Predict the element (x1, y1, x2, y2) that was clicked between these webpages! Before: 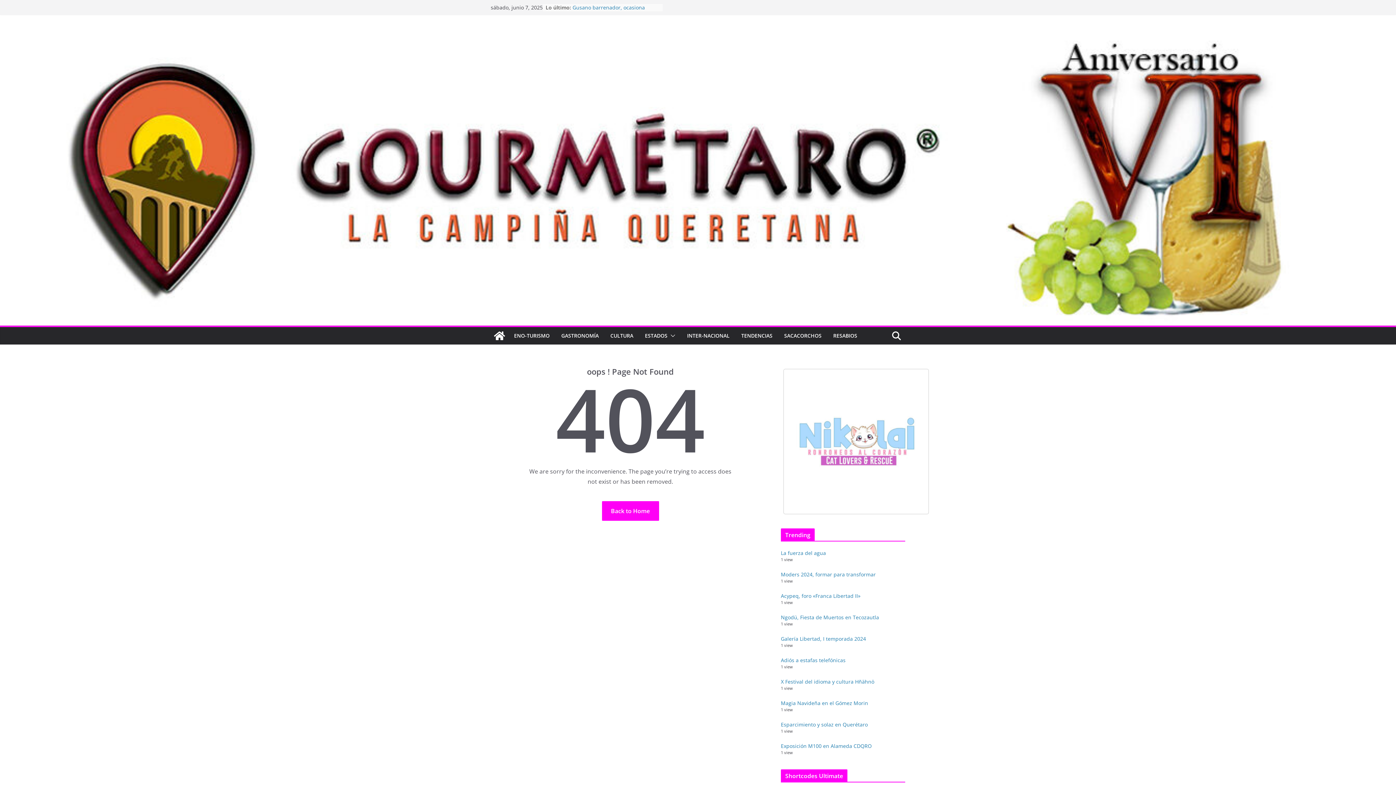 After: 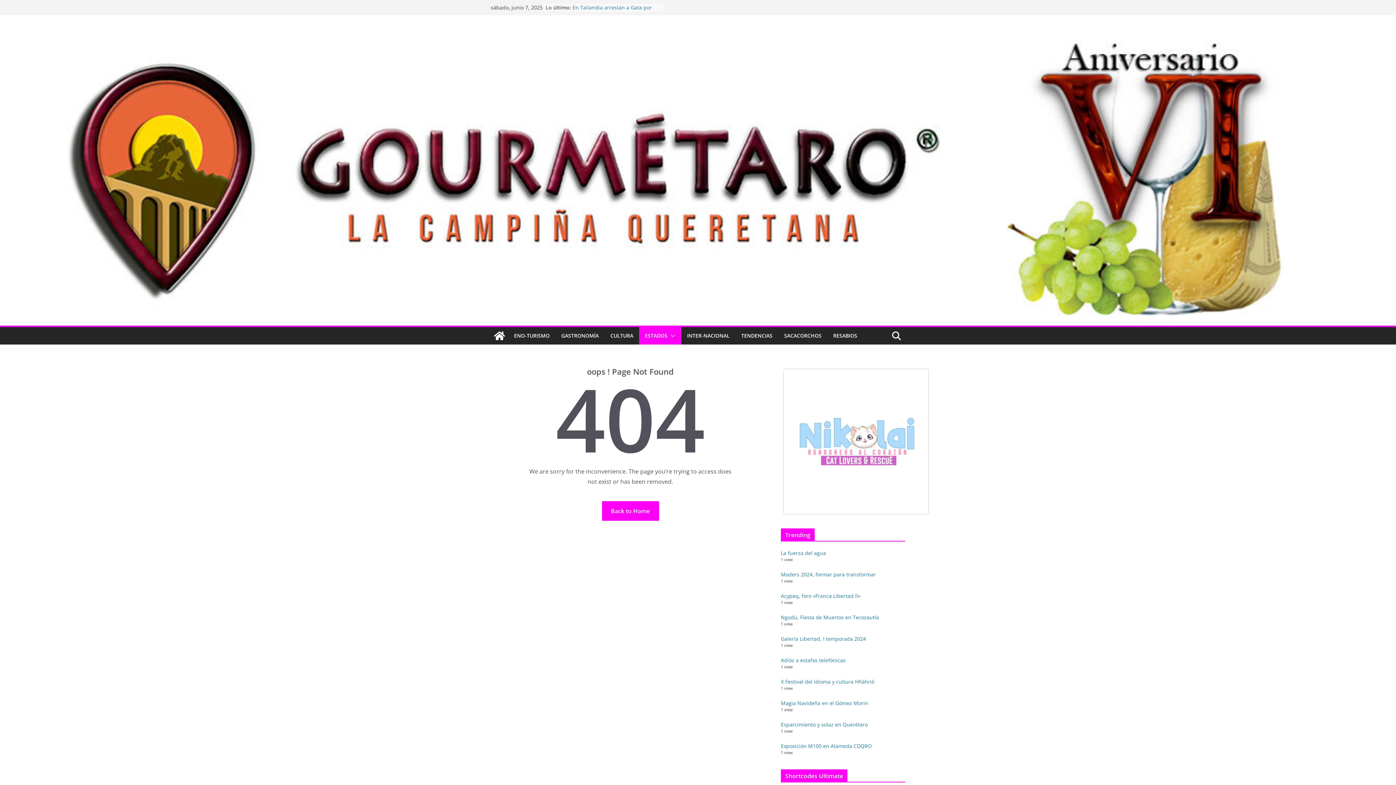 Action: bbox: (667, 331, 675, 341)